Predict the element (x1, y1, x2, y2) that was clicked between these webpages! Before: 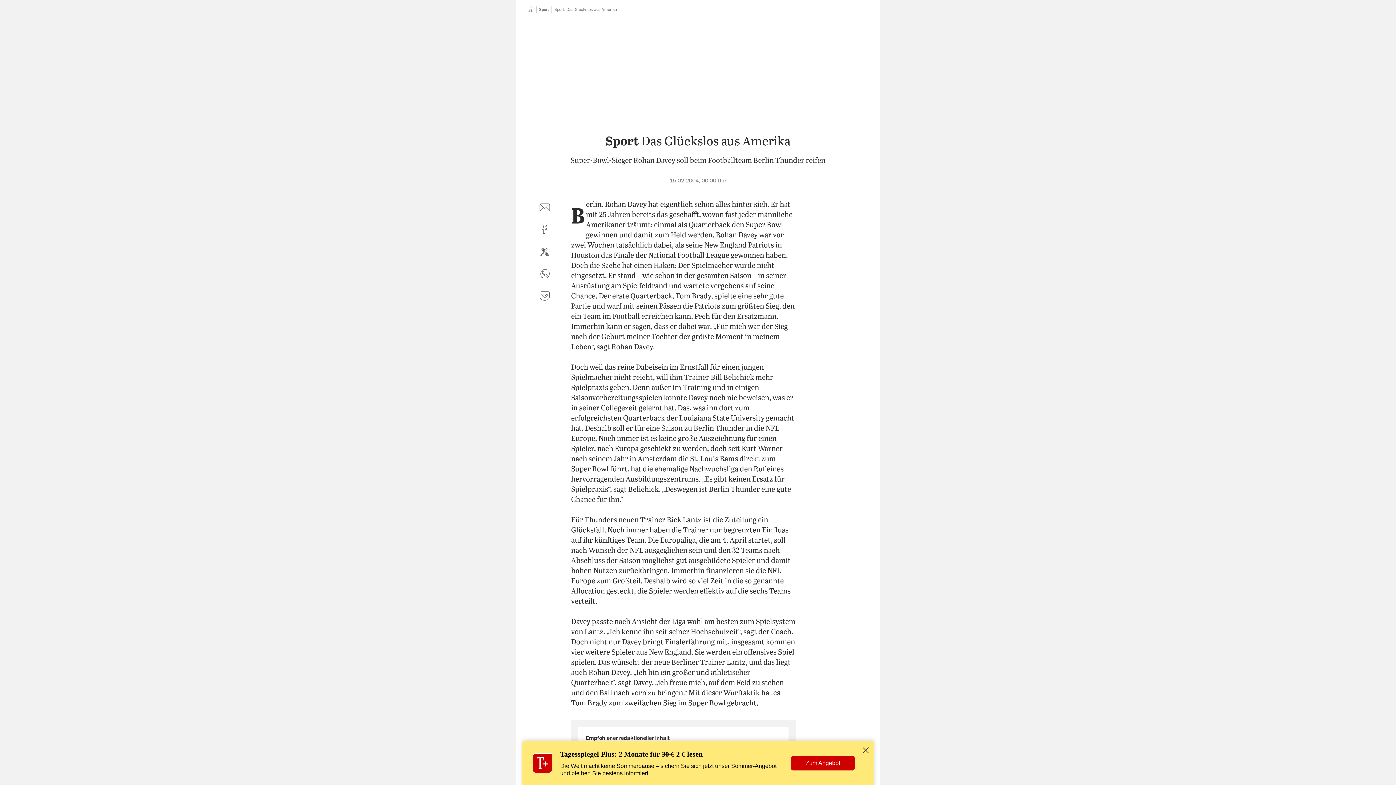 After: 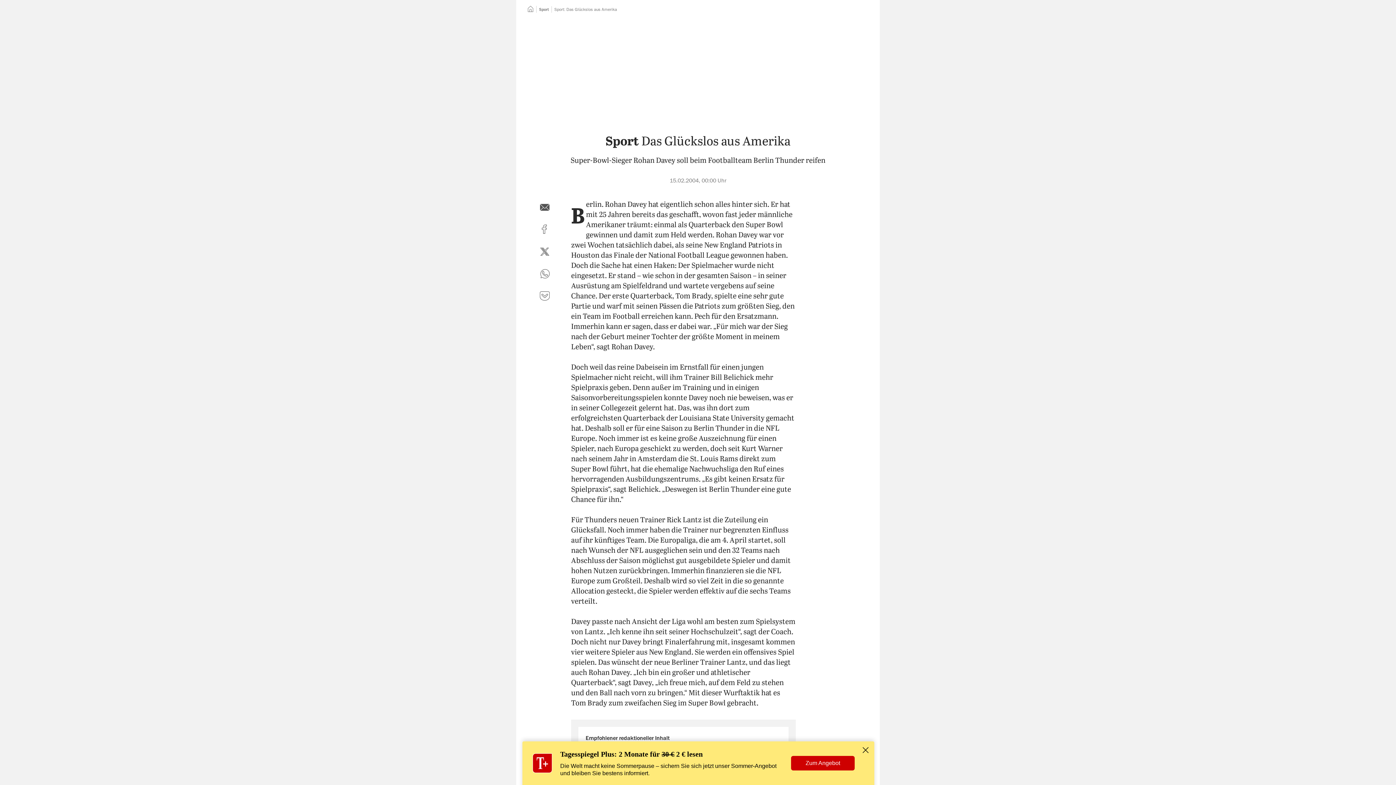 Action: label: per E-Mail teilen bbox: (536, 198, 553, 216)